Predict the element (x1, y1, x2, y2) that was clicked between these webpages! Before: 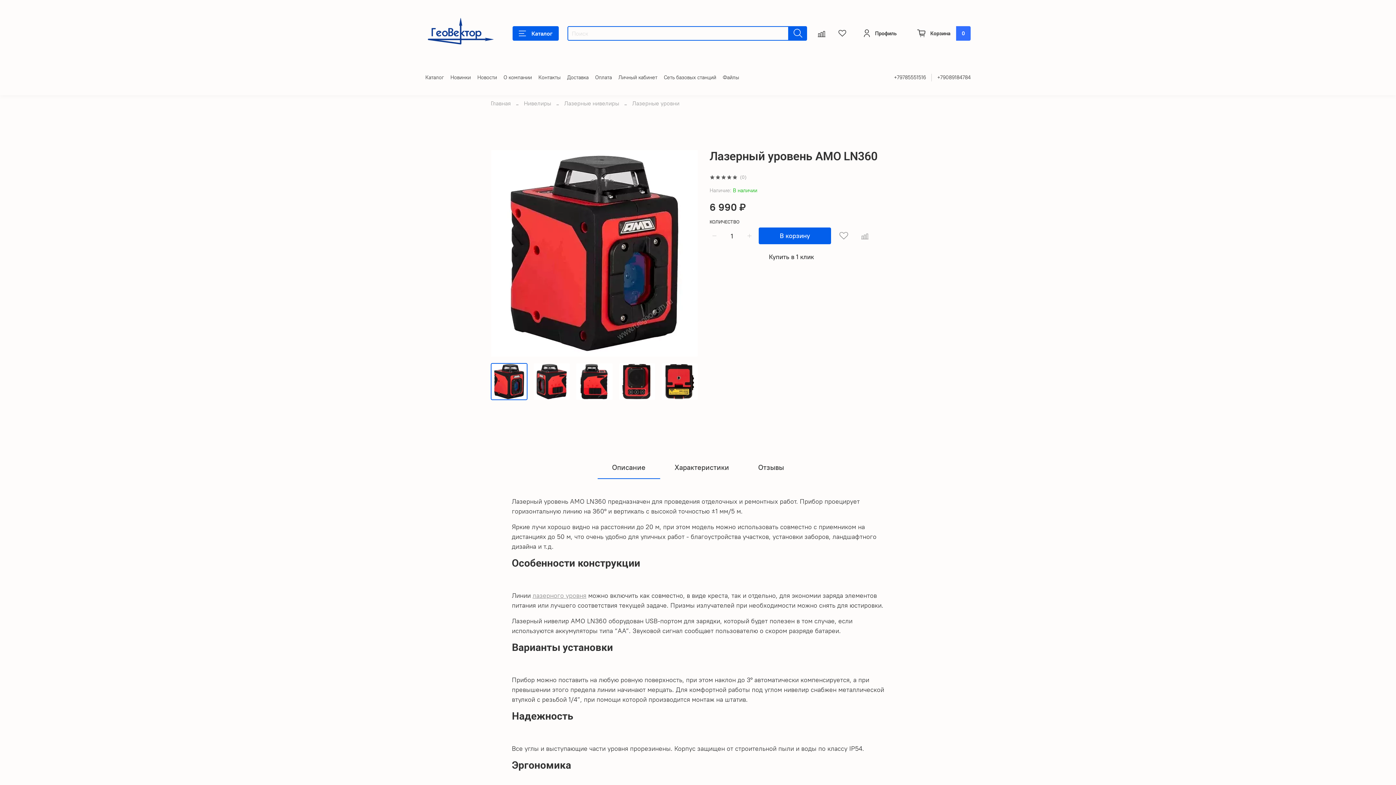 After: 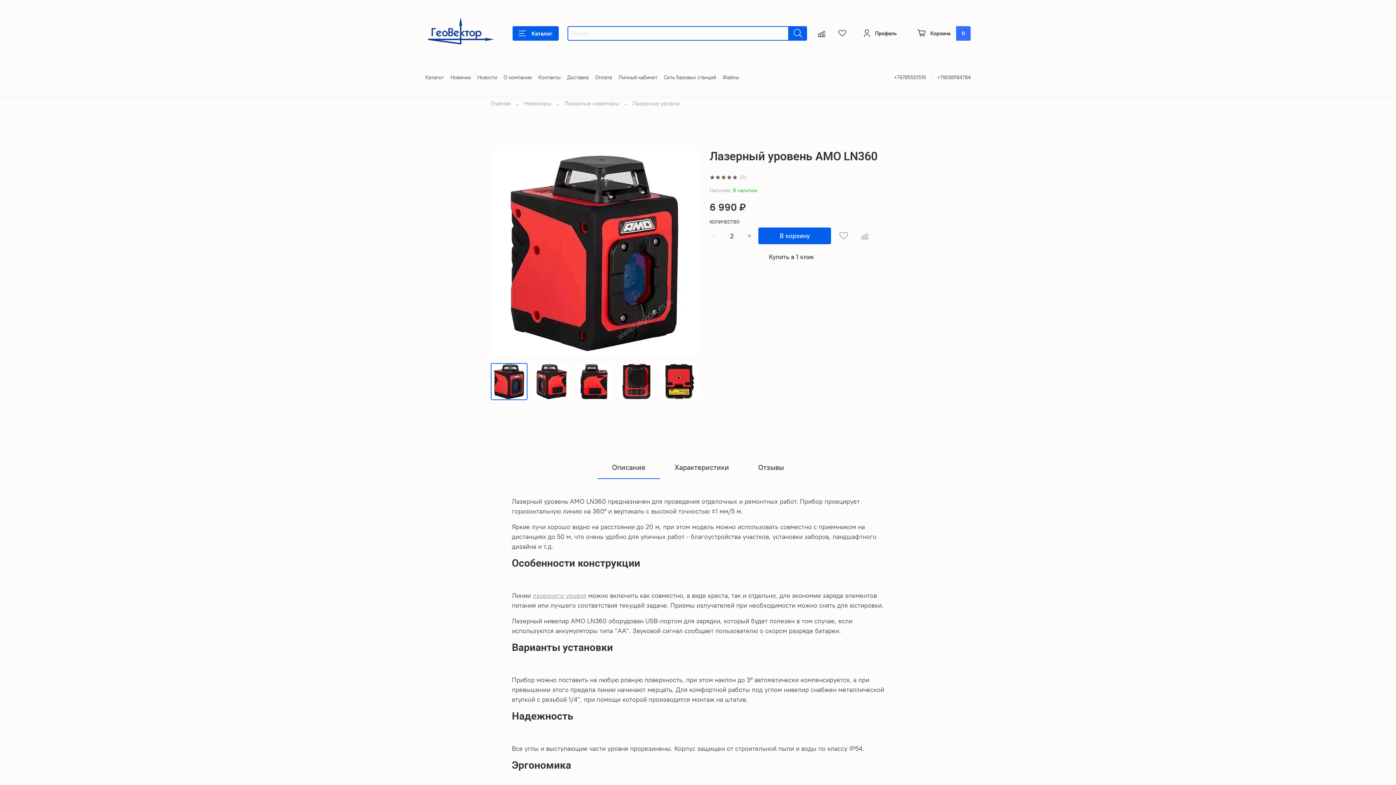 Action: bbox: (745, 228, 754, 244)